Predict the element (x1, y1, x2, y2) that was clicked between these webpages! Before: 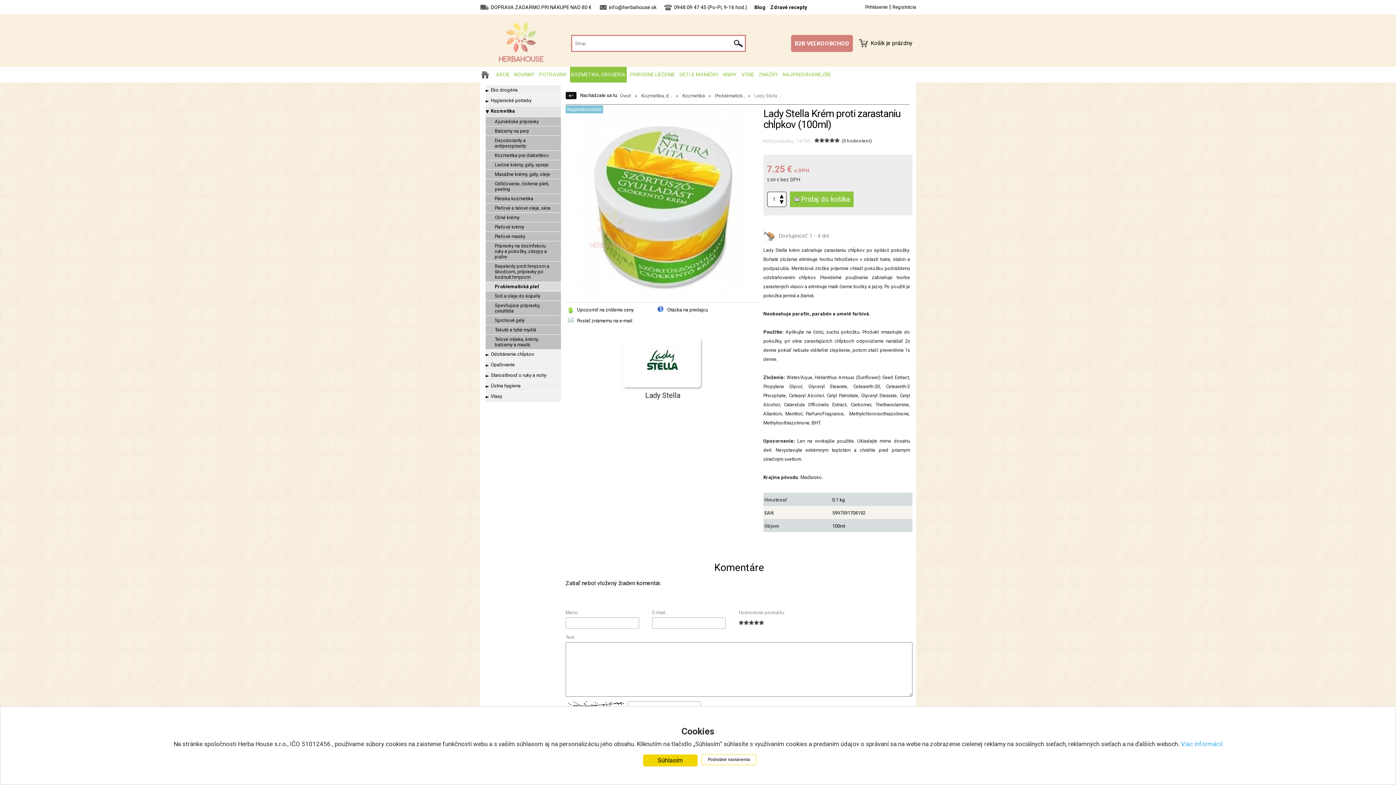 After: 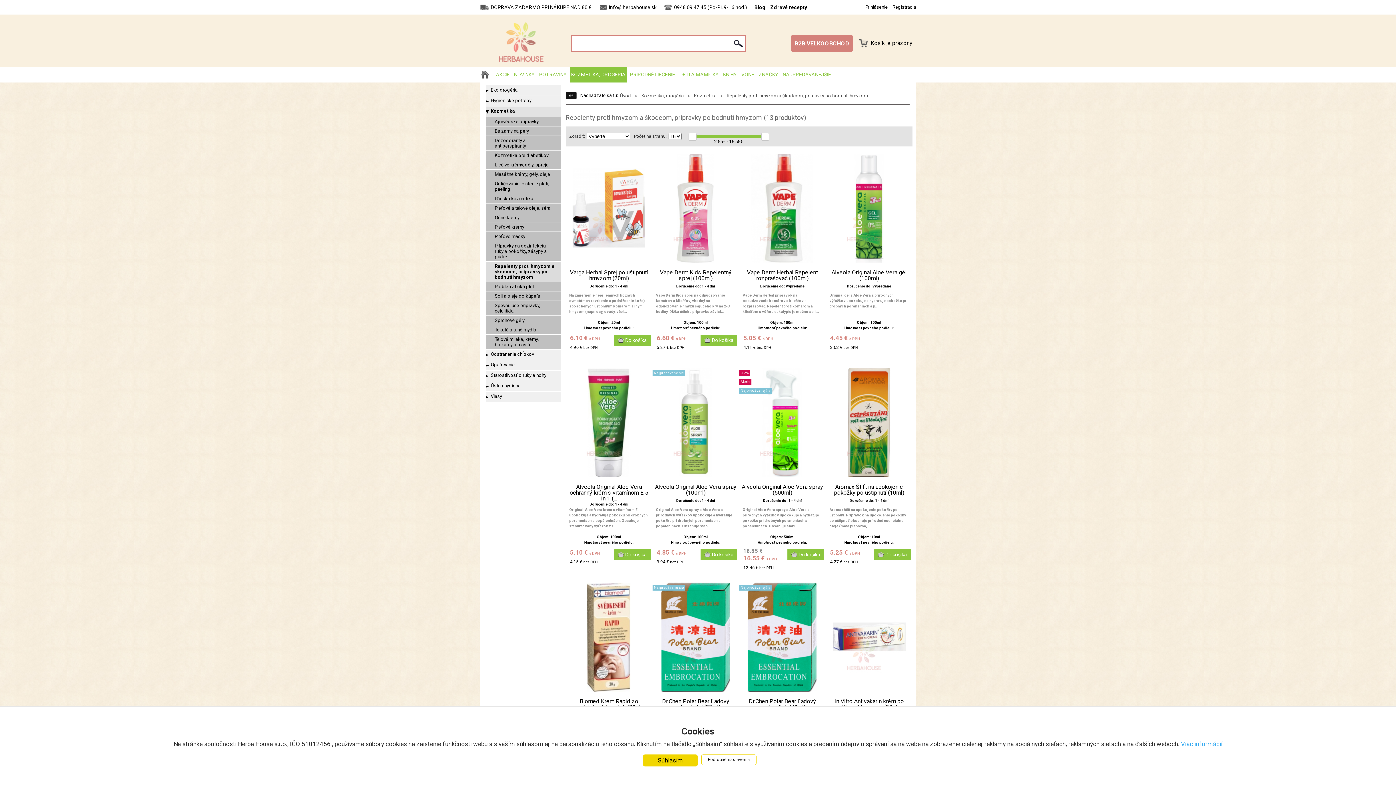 Action: bbox: (485, 263, 556, 280) label: Repelenty proti hmyzom a škodcom, prípravky po bodnutí hmyzom